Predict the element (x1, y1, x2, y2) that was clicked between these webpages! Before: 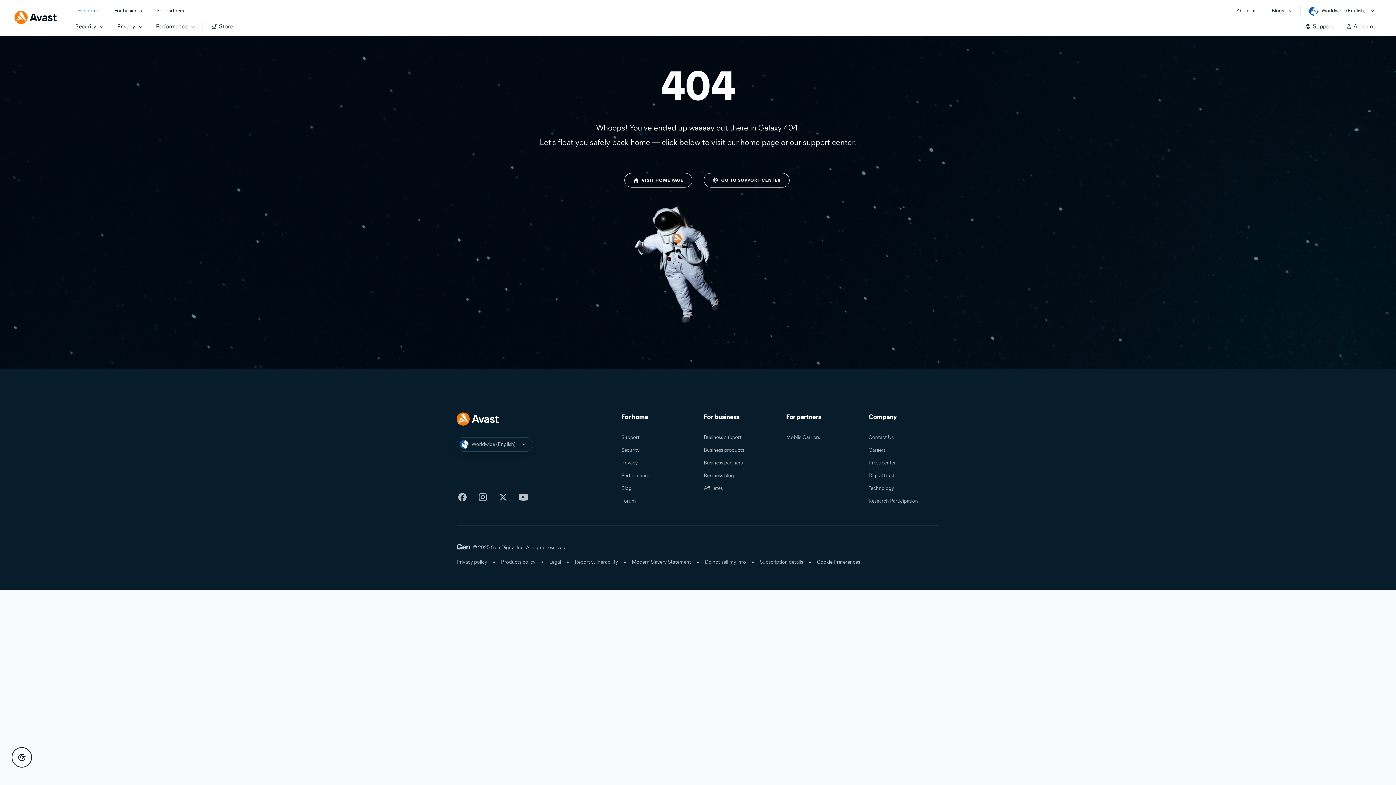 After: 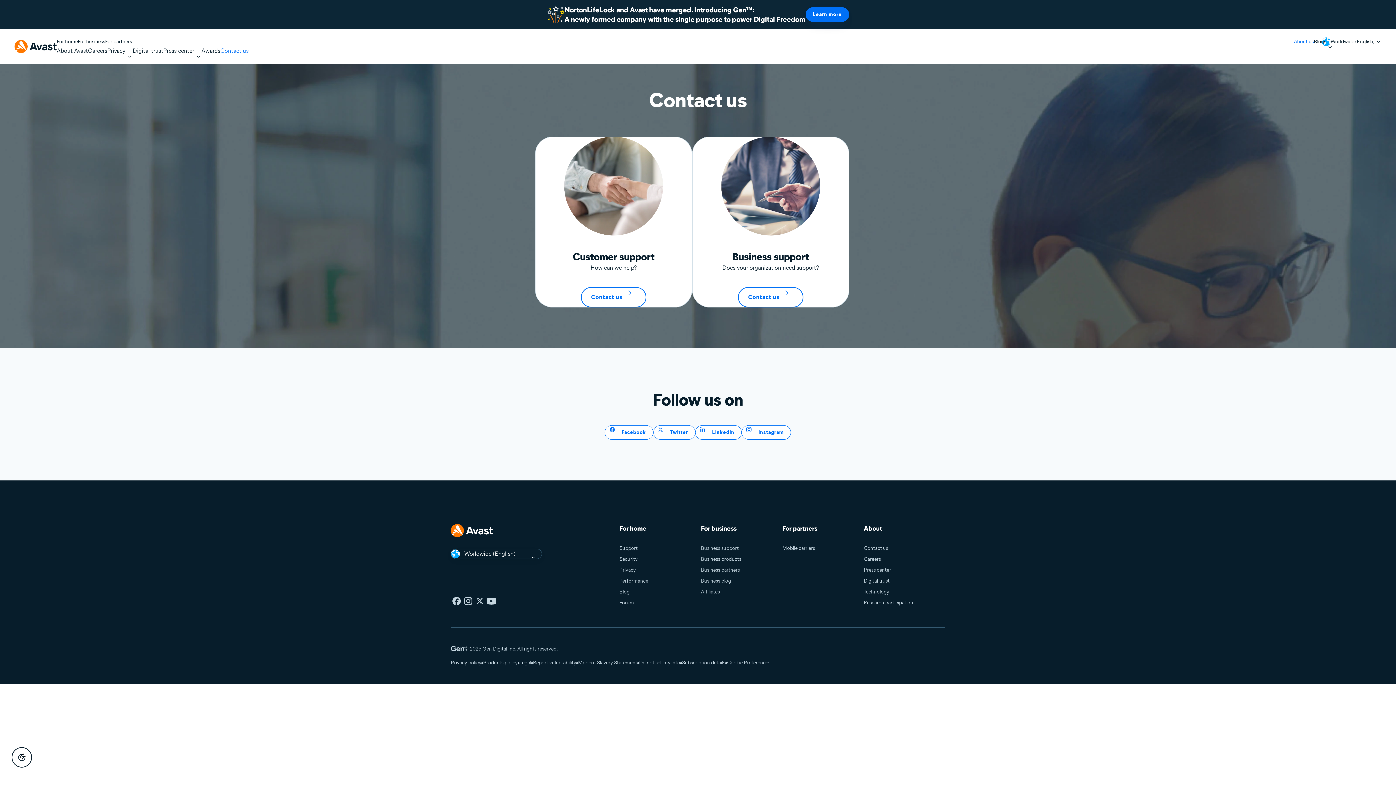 Action: bbox: (868, 434, 893, 440) label: Contact Us